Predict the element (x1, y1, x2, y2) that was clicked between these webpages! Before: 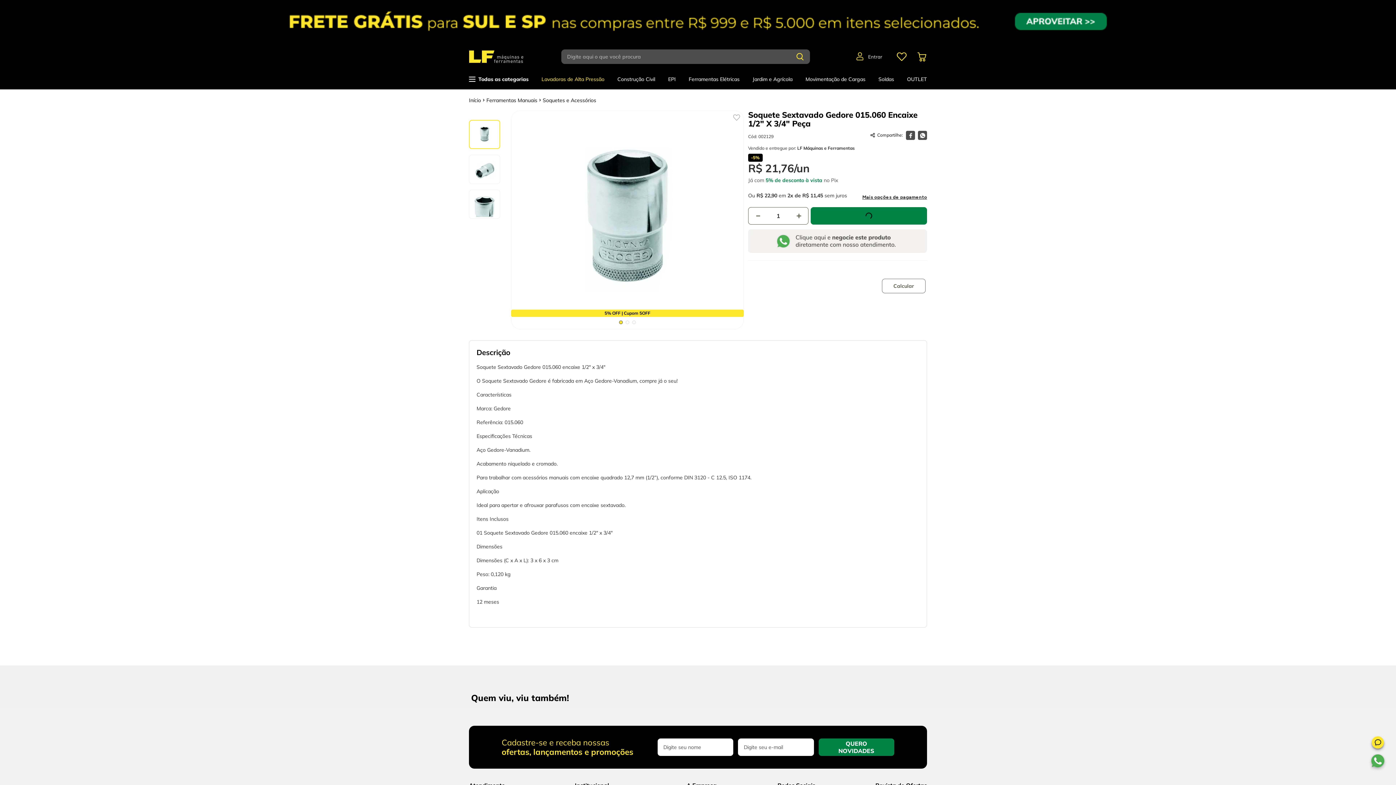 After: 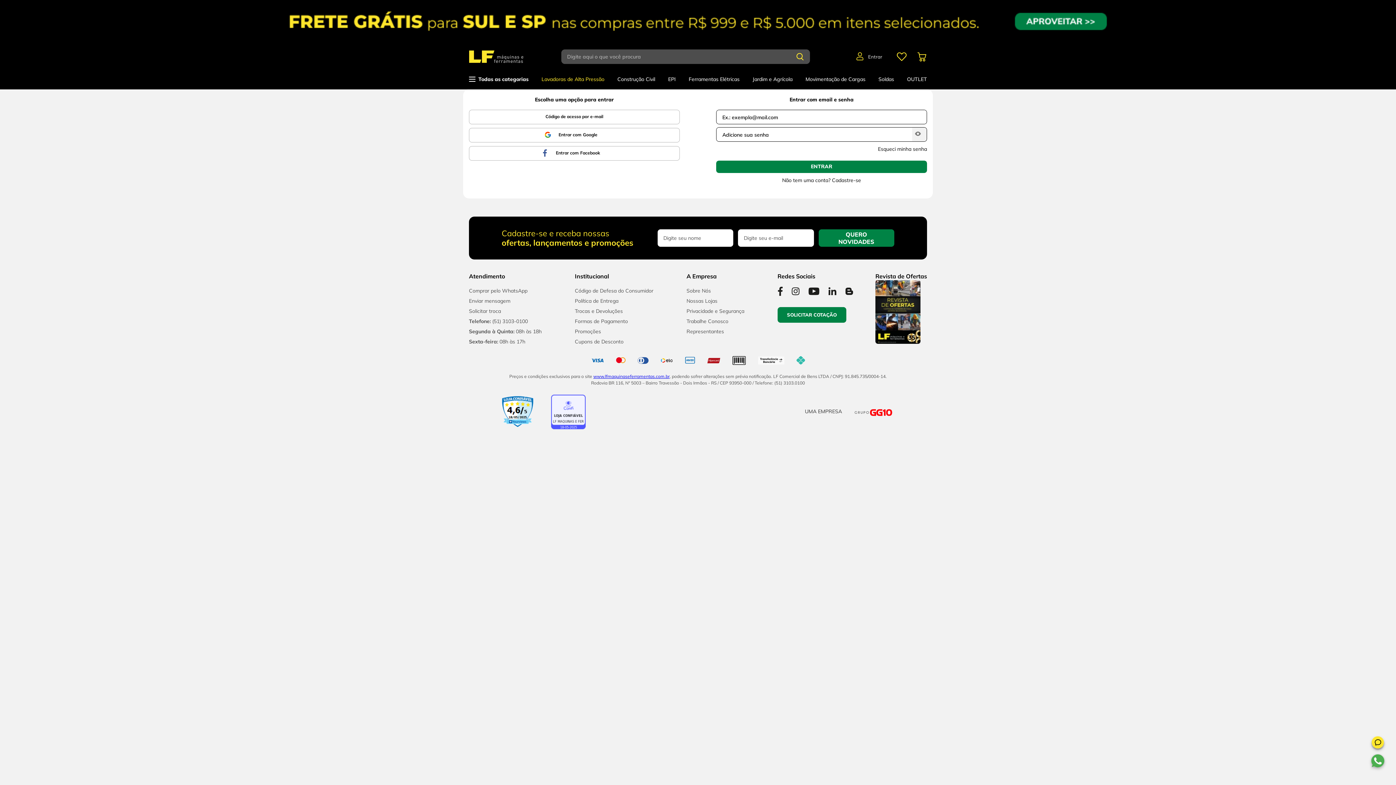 Action: bbox: (886, 52, 916, 61) label: Meus Favoritos